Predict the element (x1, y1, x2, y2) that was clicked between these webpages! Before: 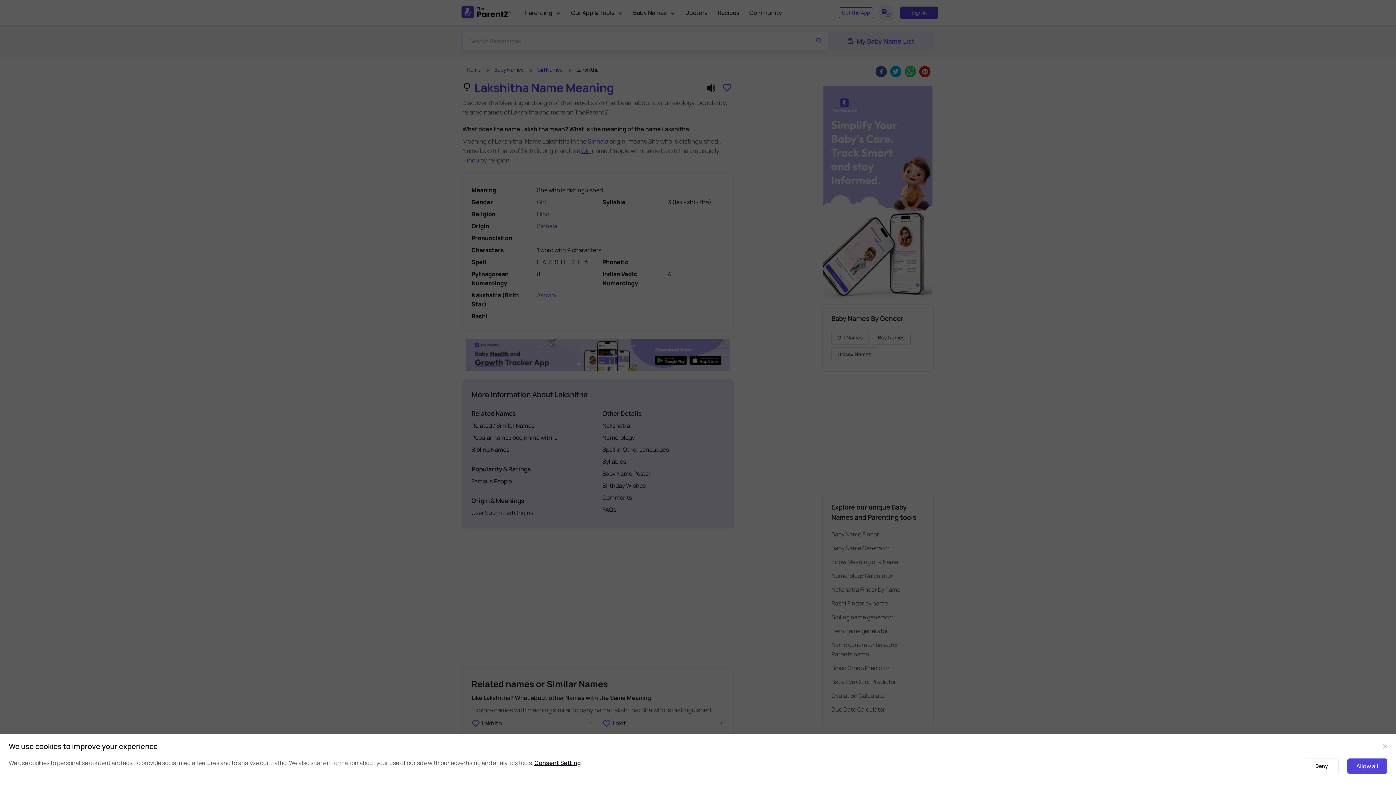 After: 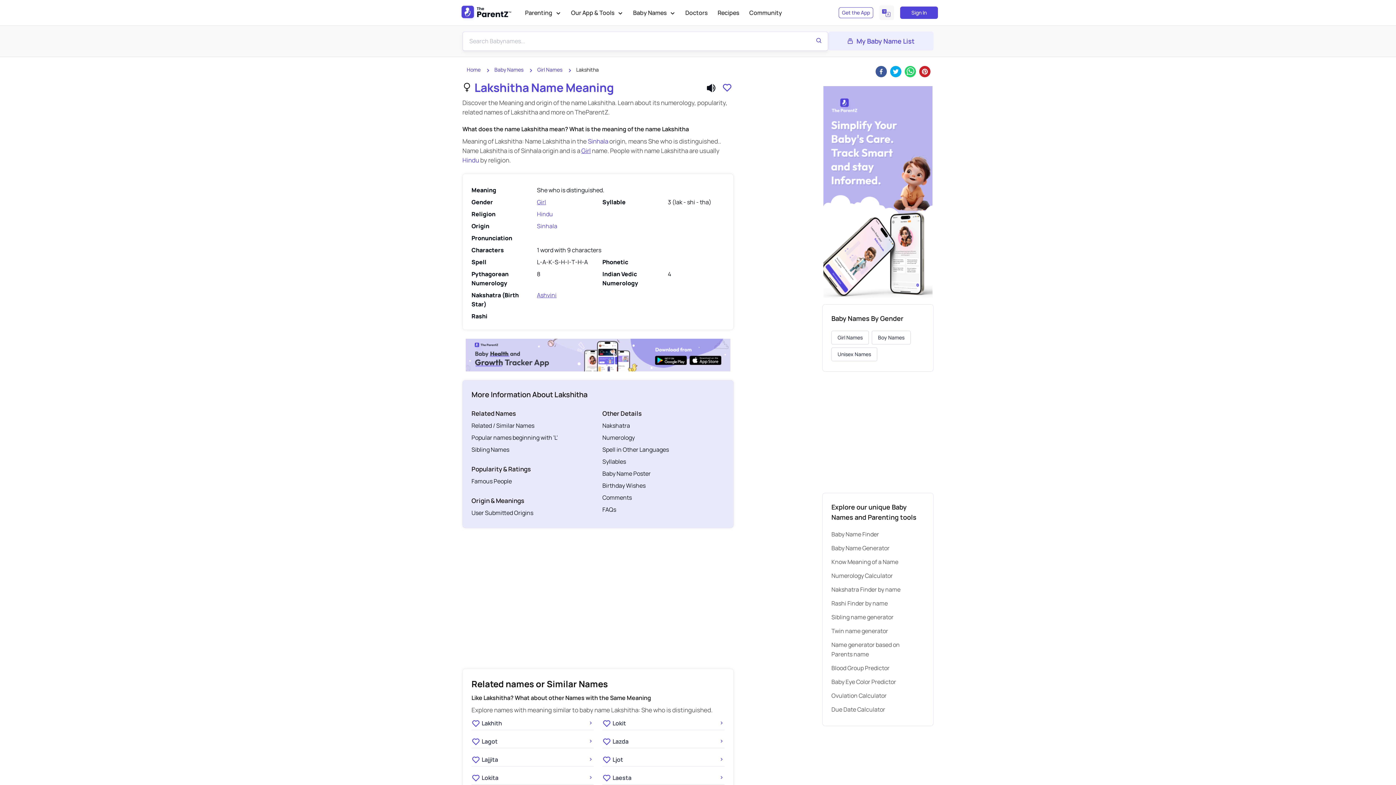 Action: bbox: (1378, 740, 1392, 753) label: Close